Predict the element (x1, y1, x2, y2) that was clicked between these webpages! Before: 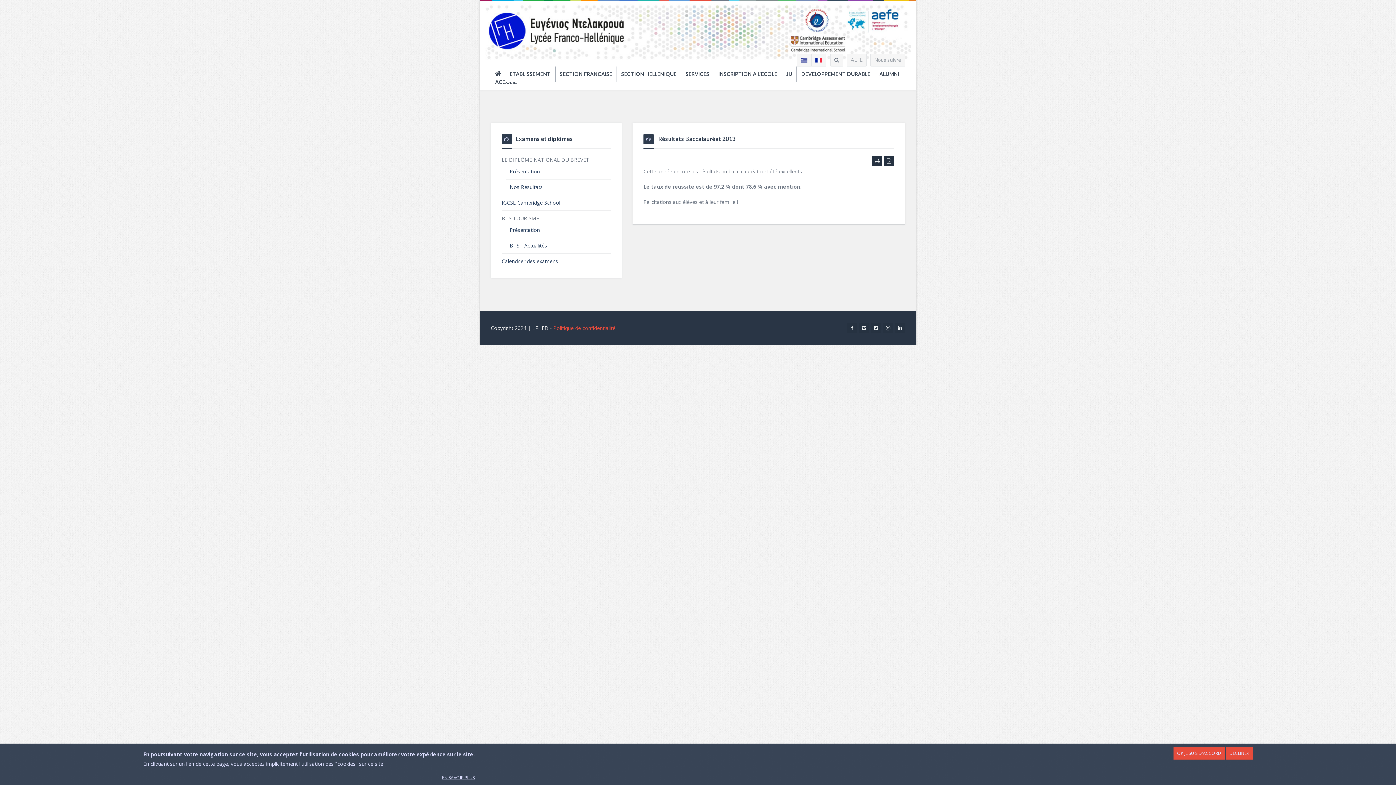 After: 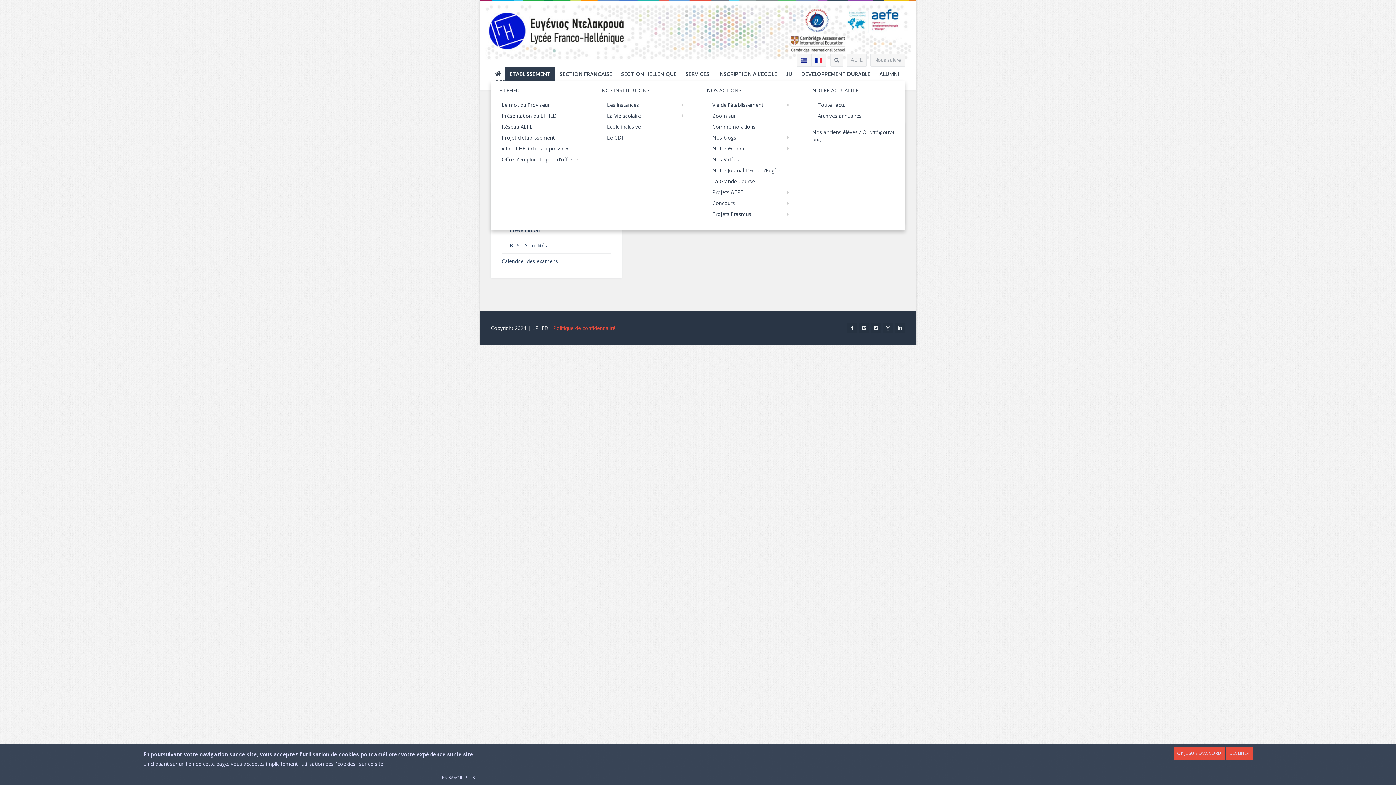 Action: label: ETABLISSEMENT bbox: (505, 66, 555, 81)